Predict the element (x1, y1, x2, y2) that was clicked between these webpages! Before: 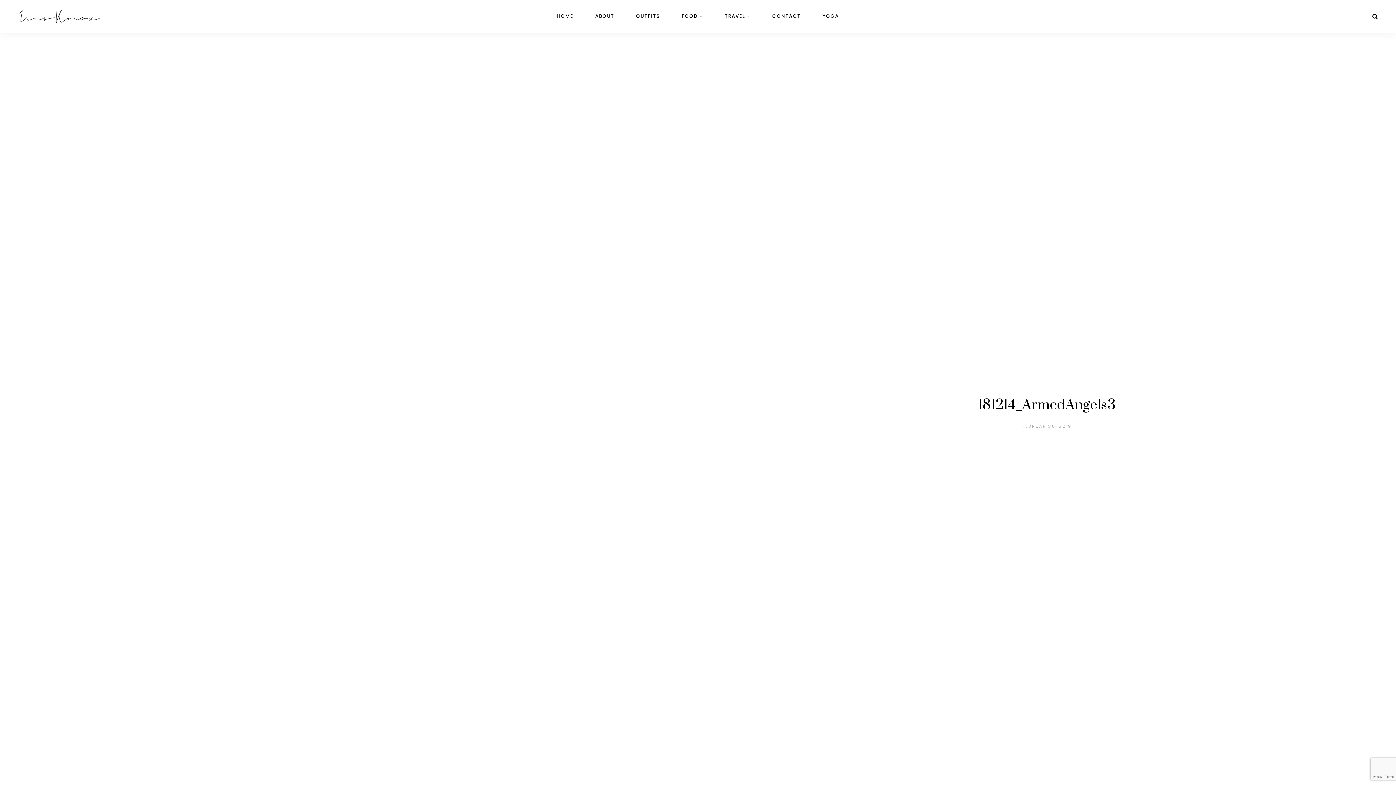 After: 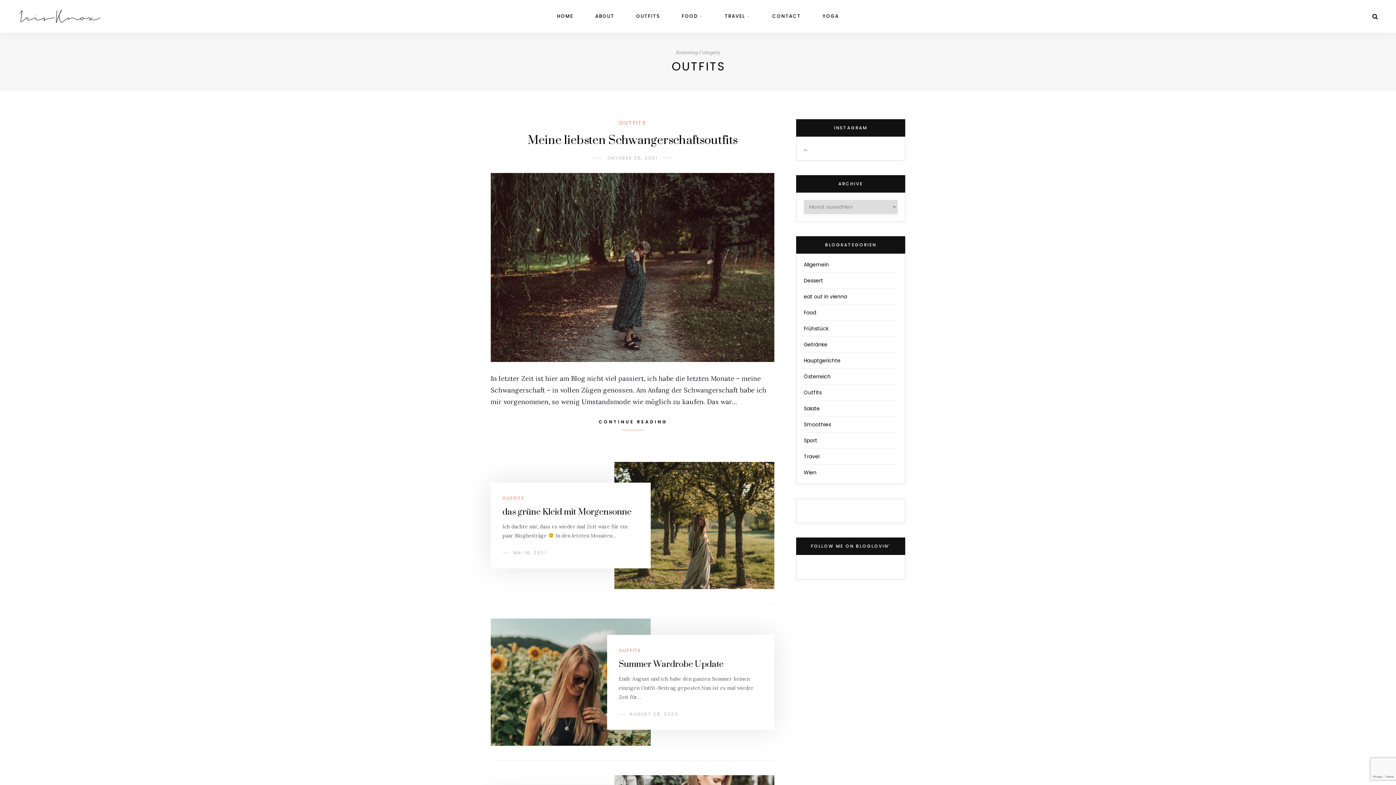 Action: bbox: (636, 0, 660, 32) label: OUTFITS